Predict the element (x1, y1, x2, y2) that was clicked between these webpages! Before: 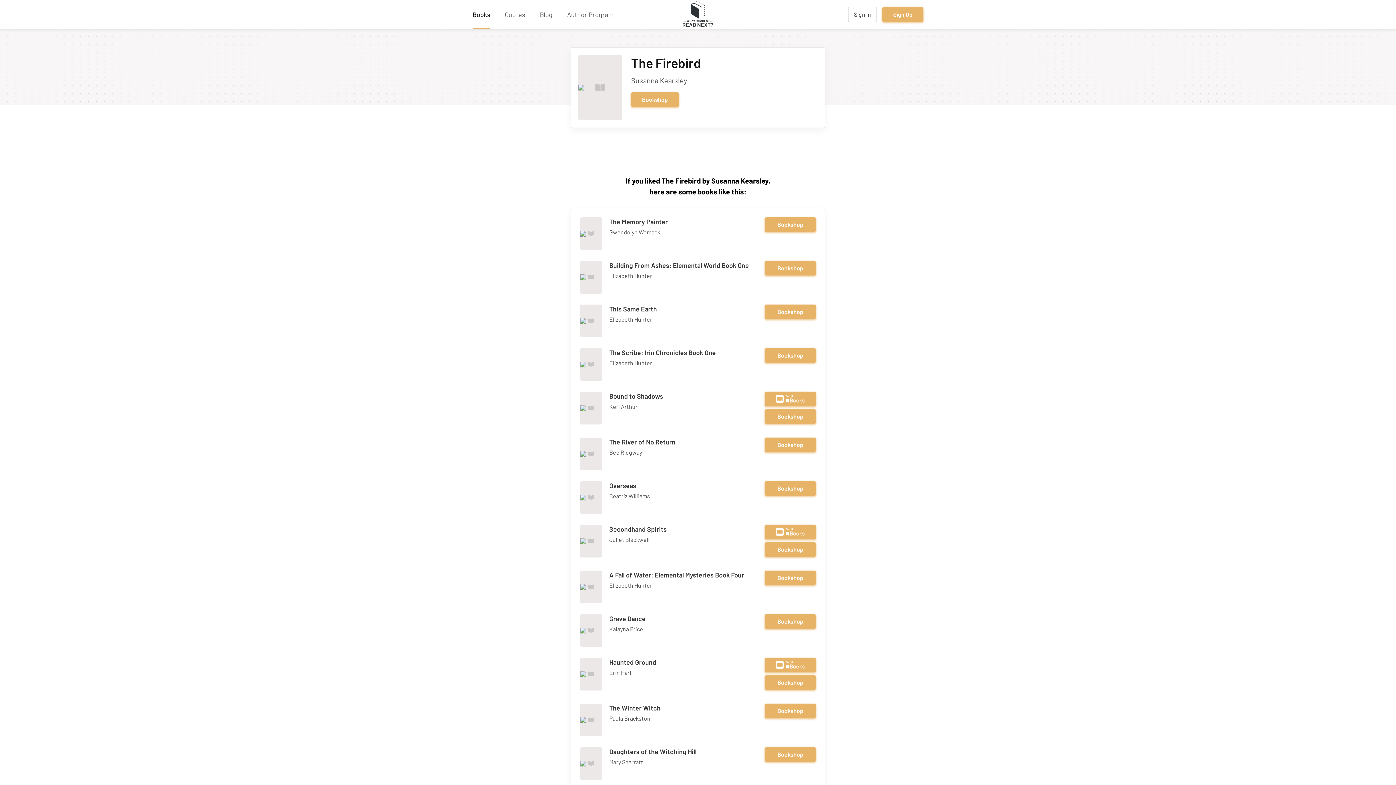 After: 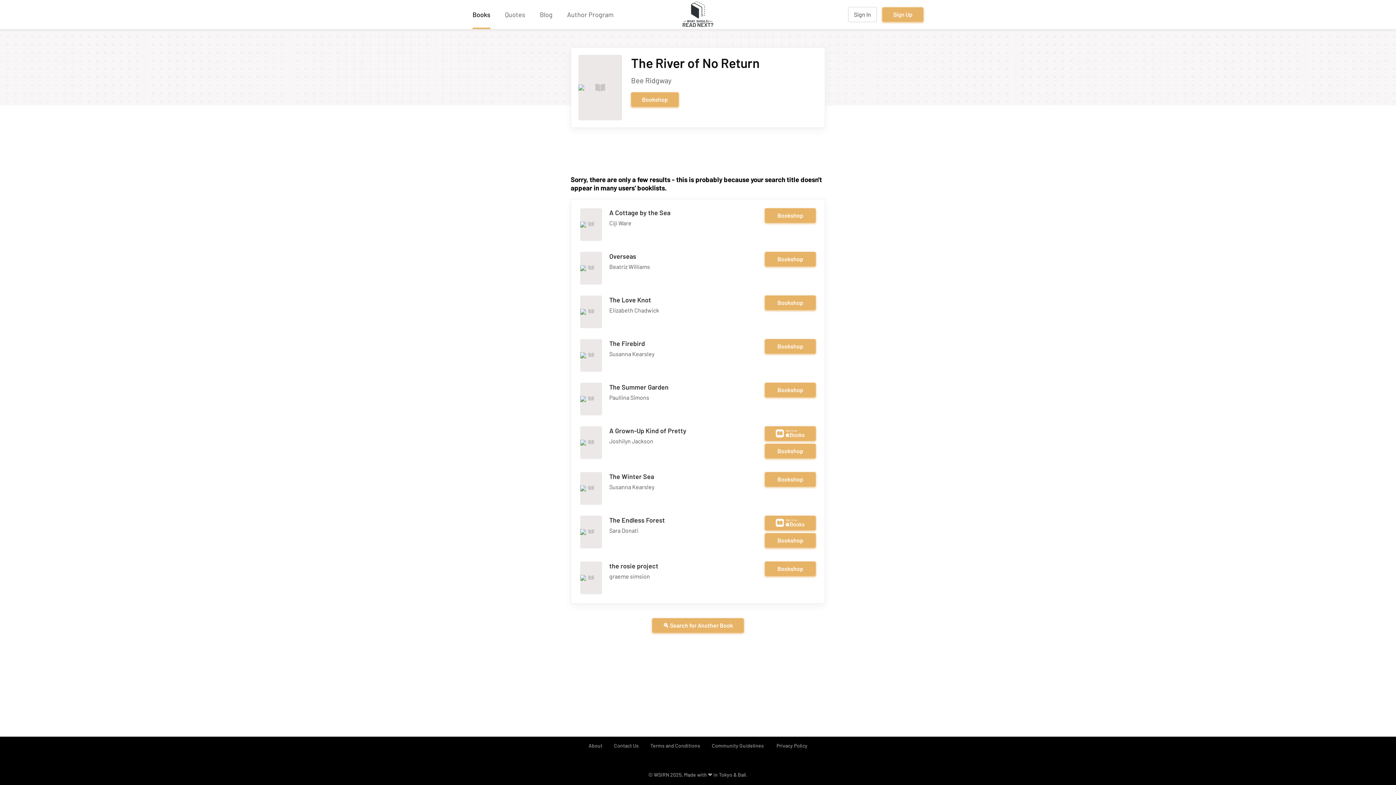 Action: label: The River of No Return bbox: (609, 438, 675, 446)